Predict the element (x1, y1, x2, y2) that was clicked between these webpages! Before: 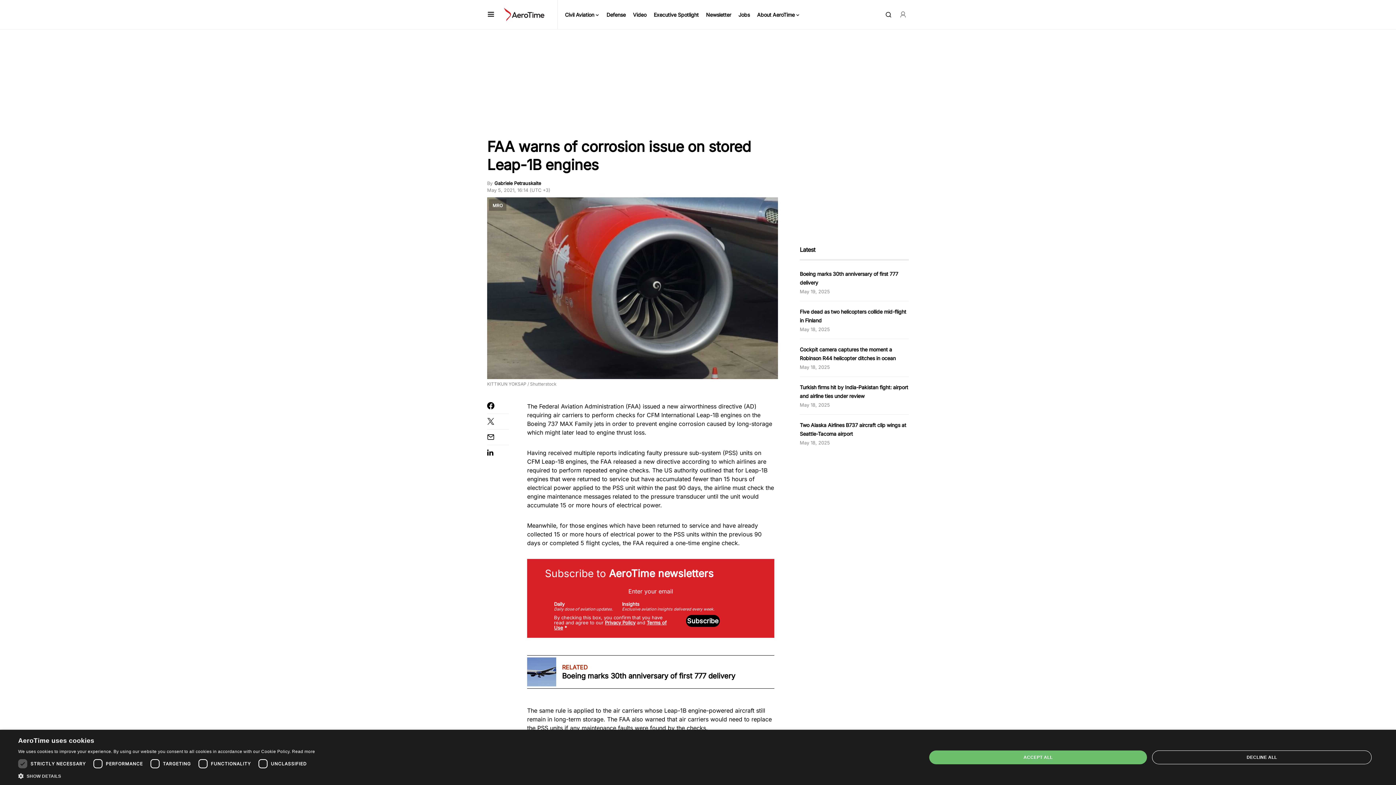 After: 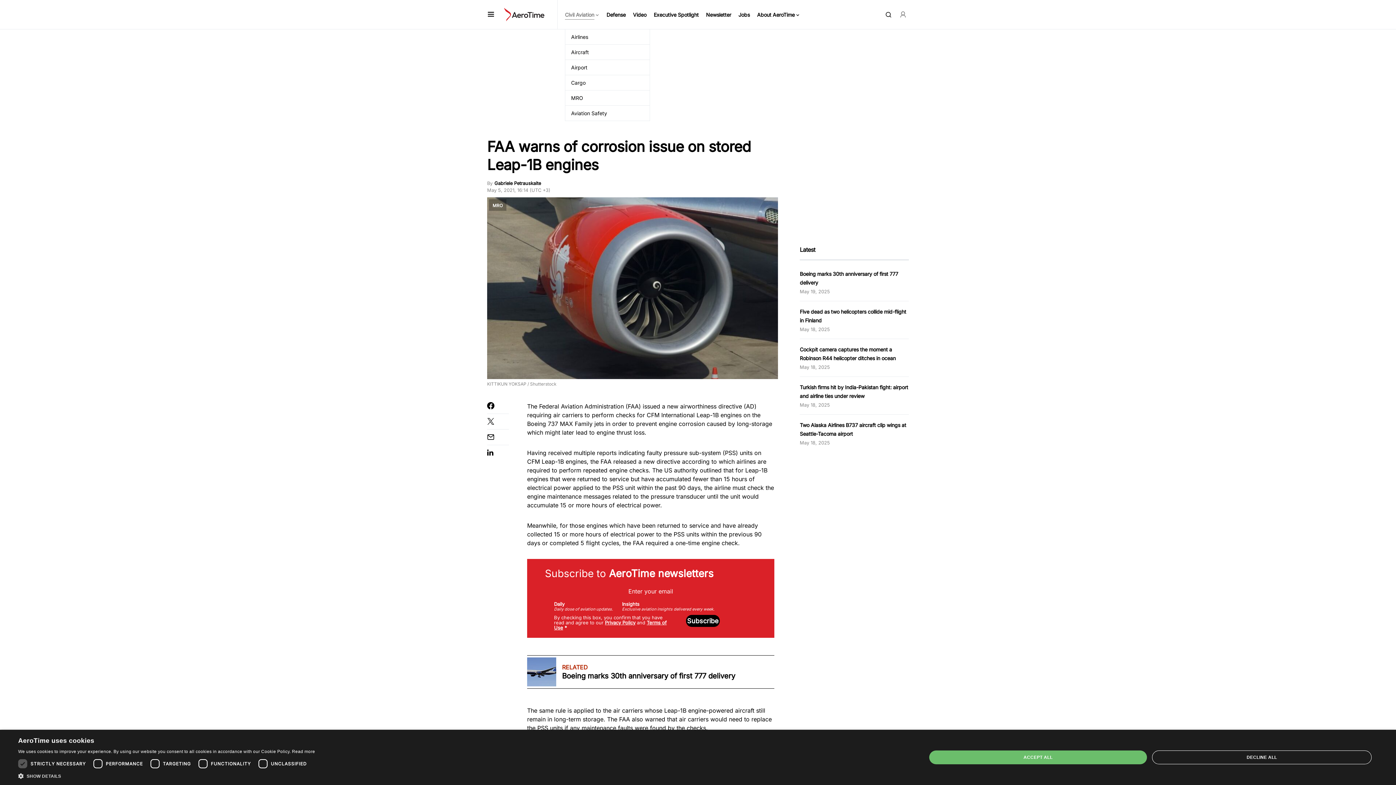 Action: bbox: (565, 0, 599, 29) label: Civil Aviation